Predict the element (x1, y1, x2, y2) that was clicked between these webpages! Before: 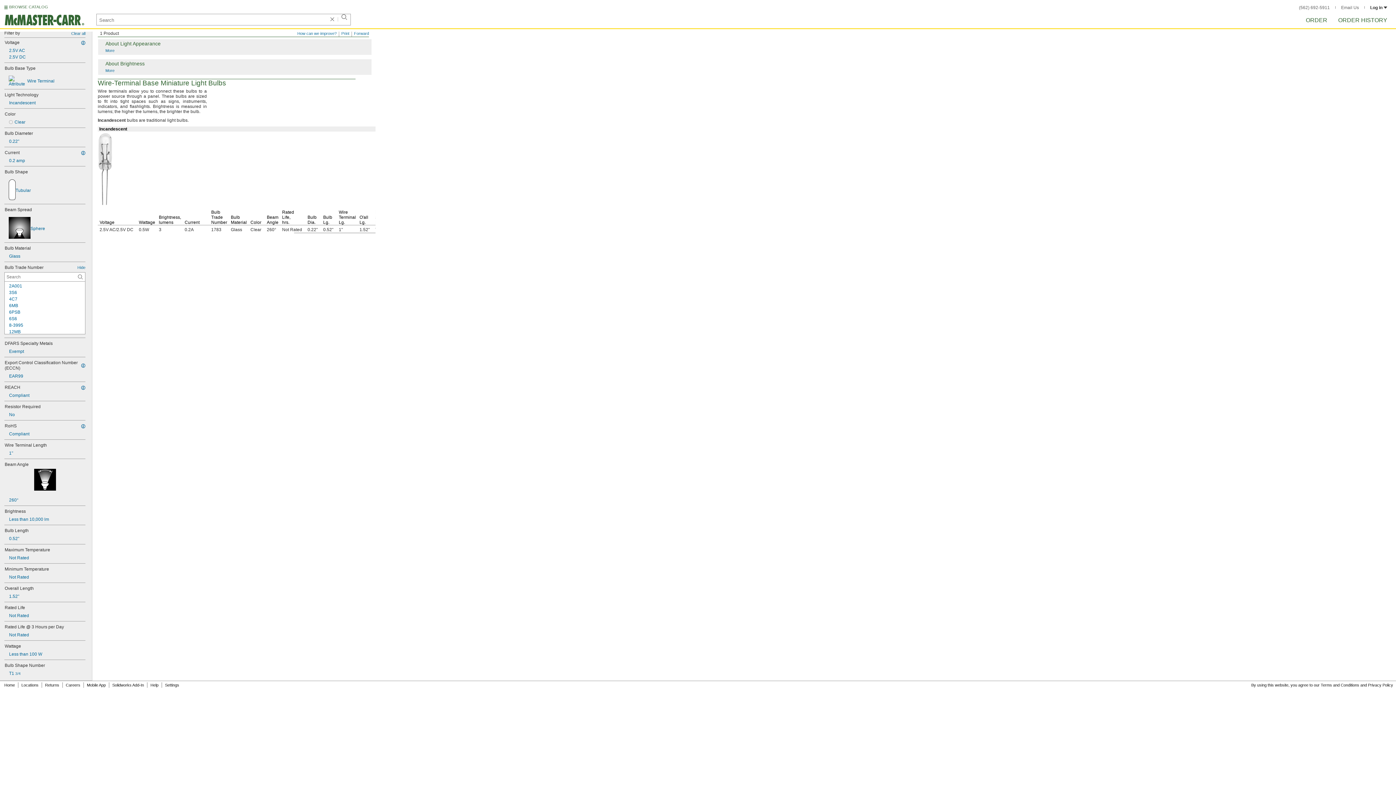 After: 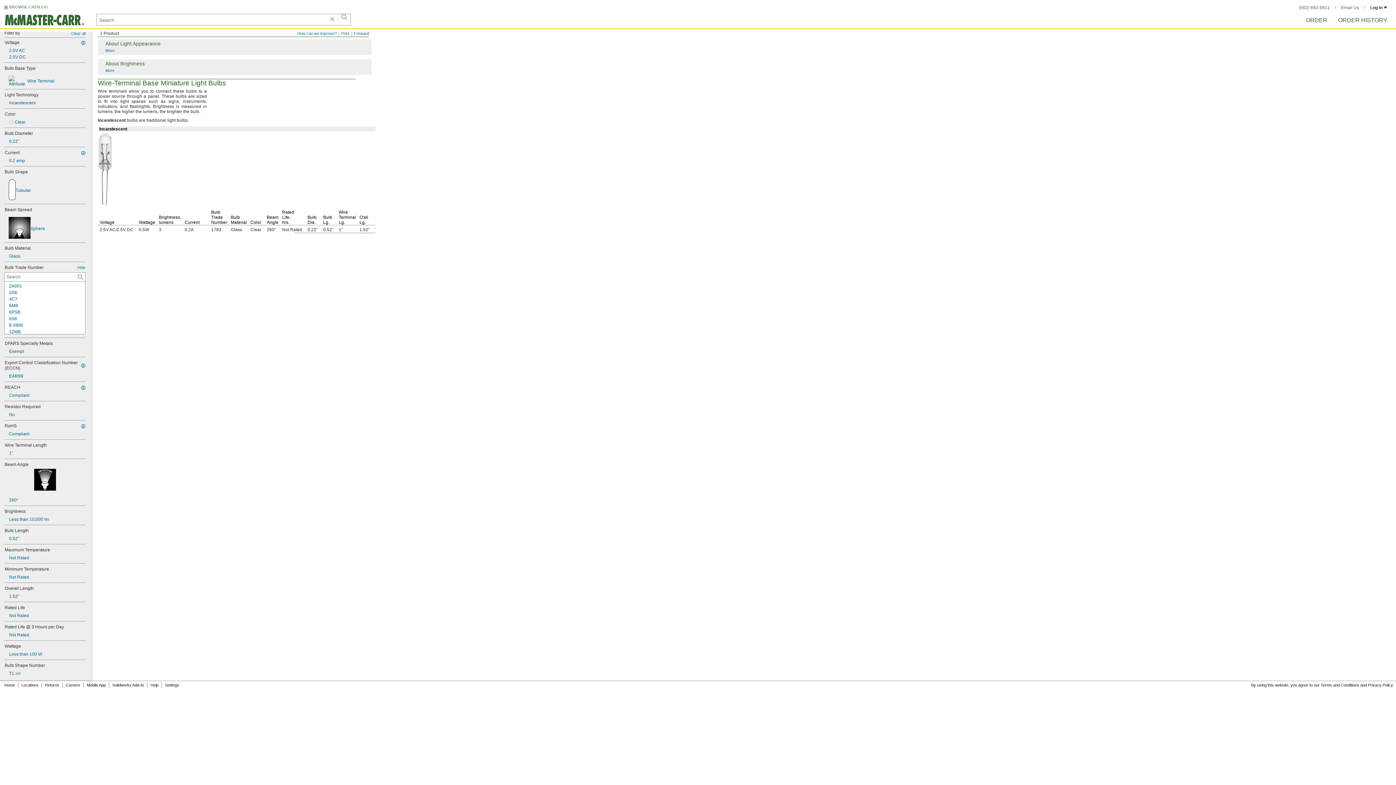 Action: bbox: (4, 137, 85, 144) label: 0.22"